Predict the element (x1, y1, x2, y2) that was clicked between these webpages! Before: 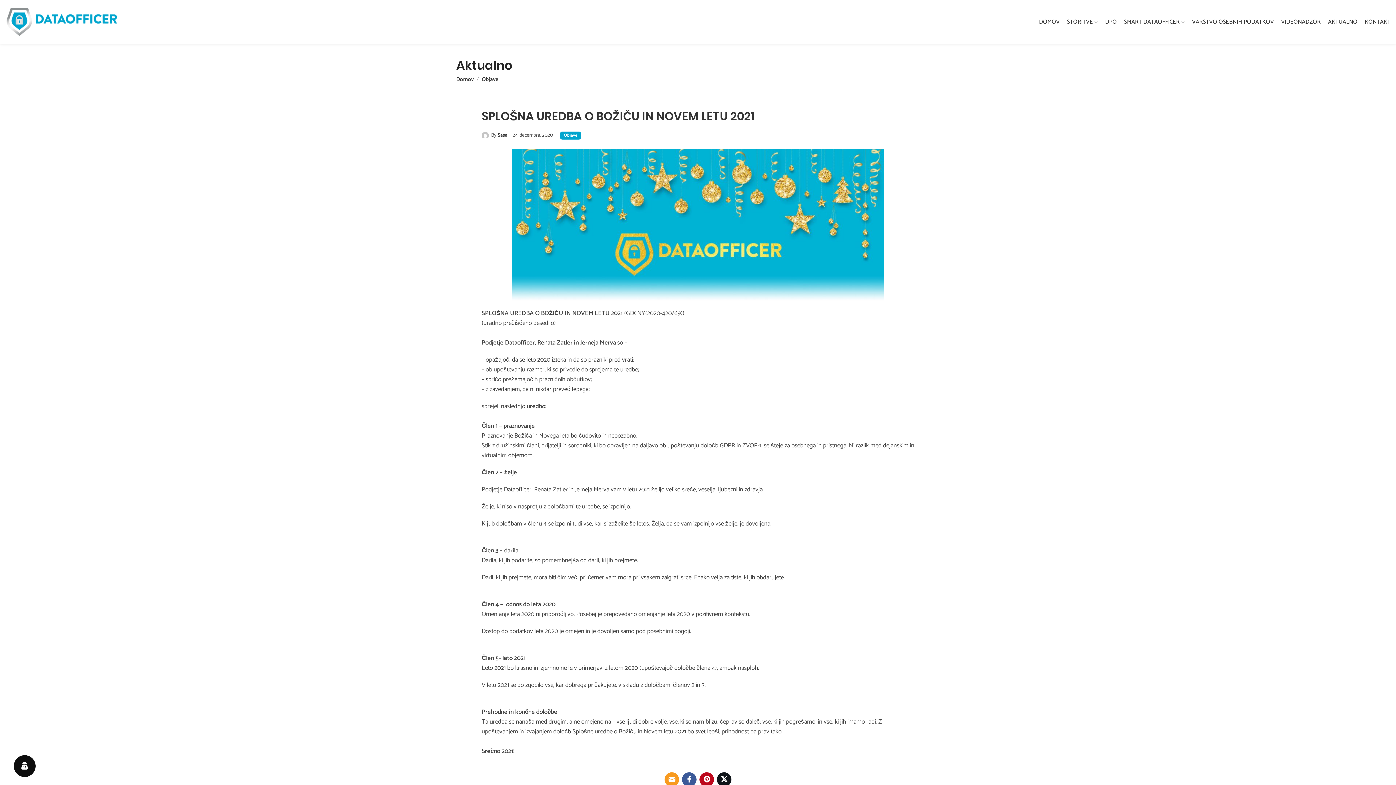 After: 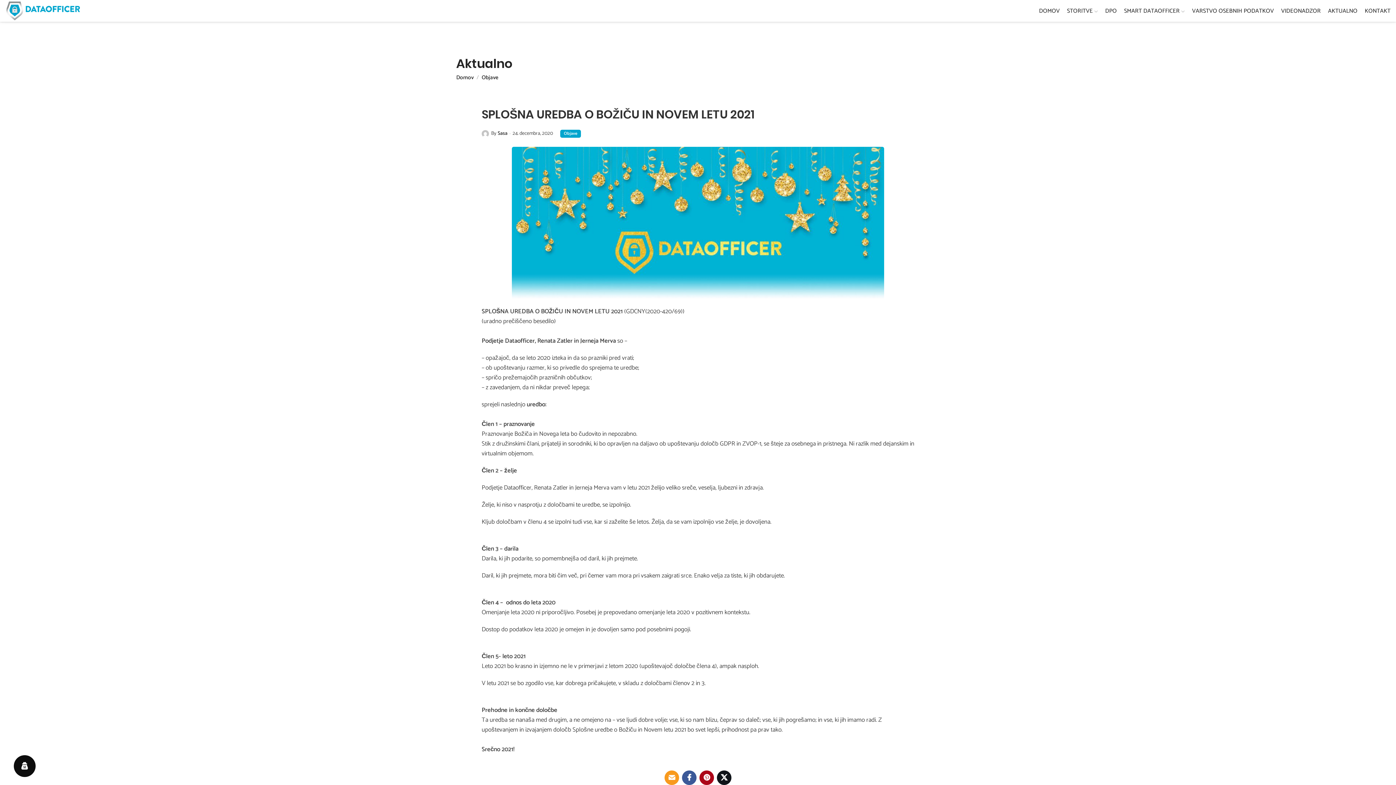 Action: bbox: (699, 772, 714, 787)